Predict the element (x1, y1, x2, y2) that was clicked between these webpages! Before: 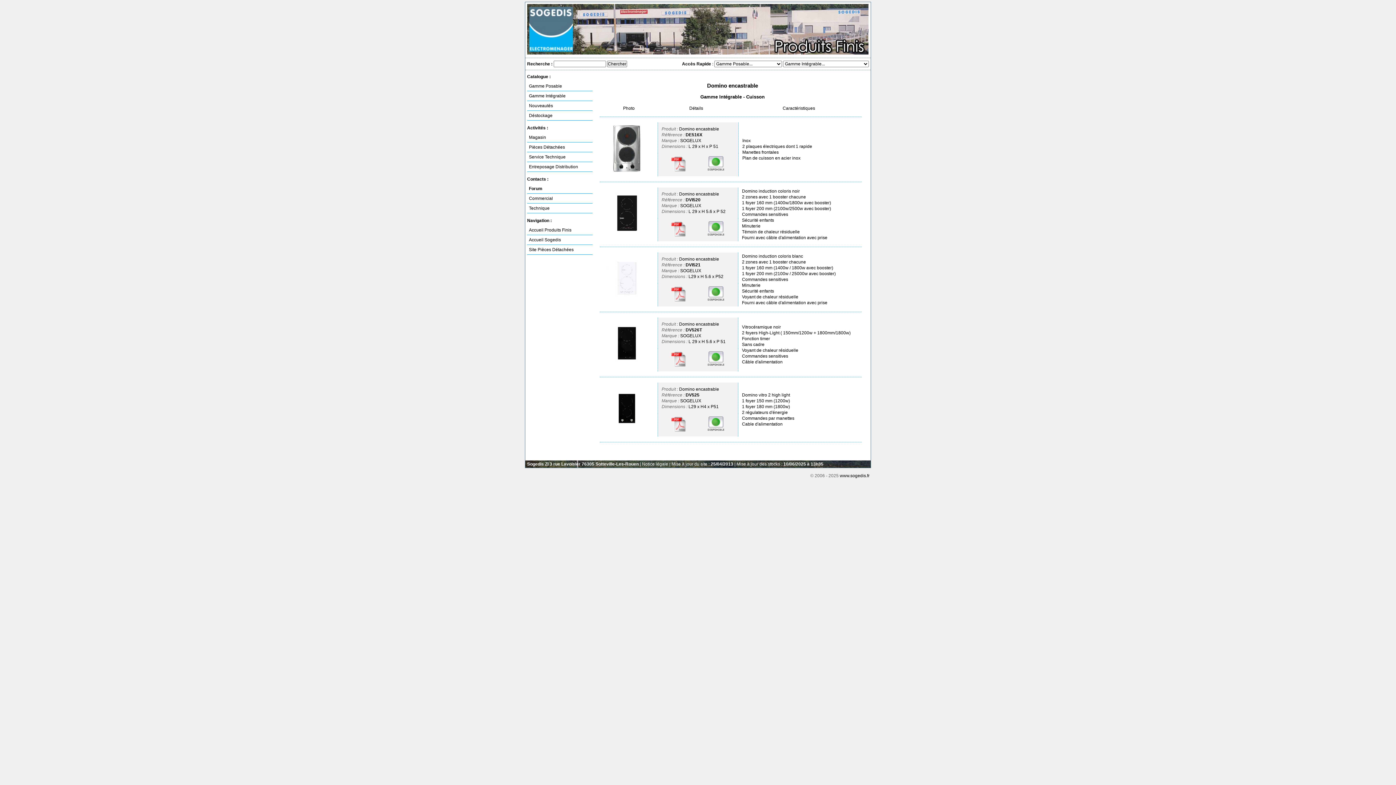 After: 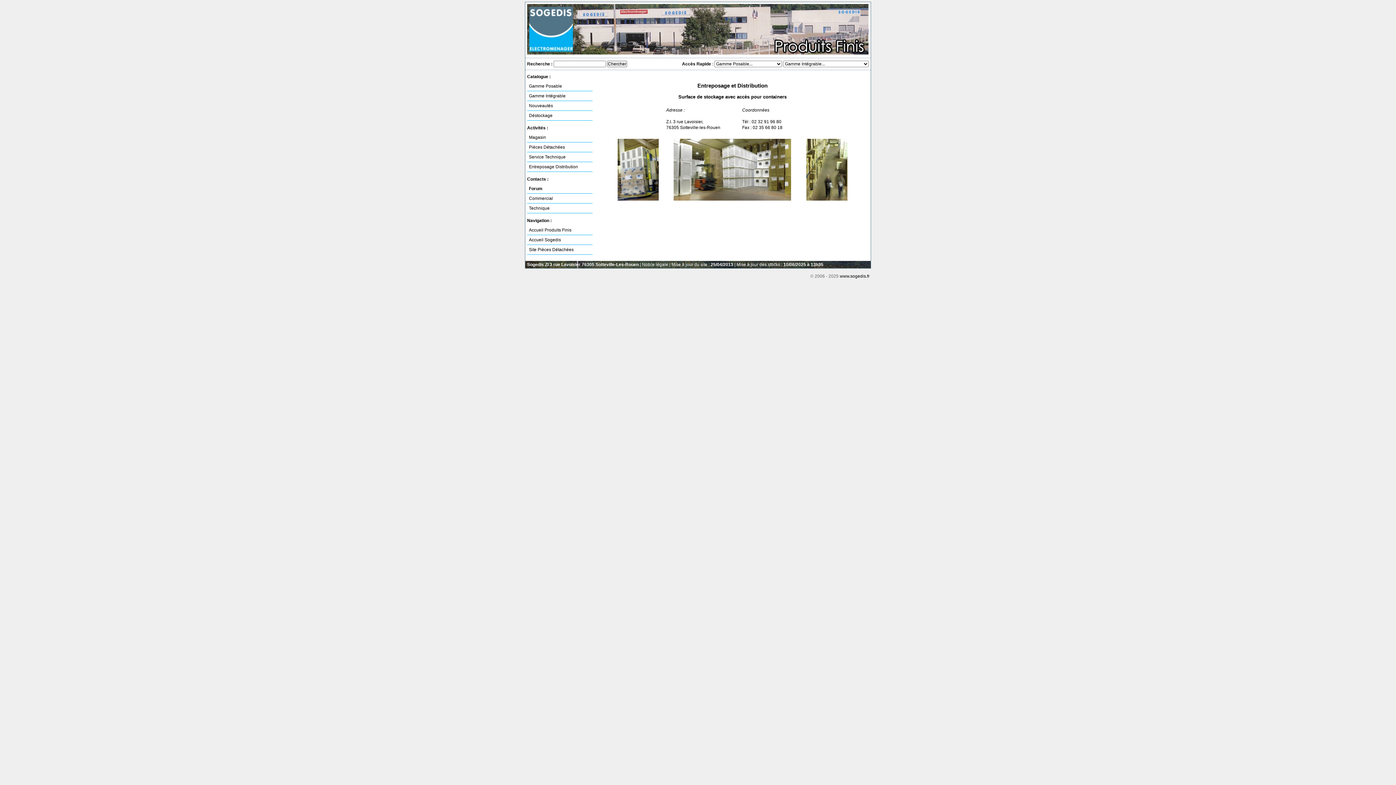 Action: bbox: (527, 162, 592, 172) label: Entreposage Distribution